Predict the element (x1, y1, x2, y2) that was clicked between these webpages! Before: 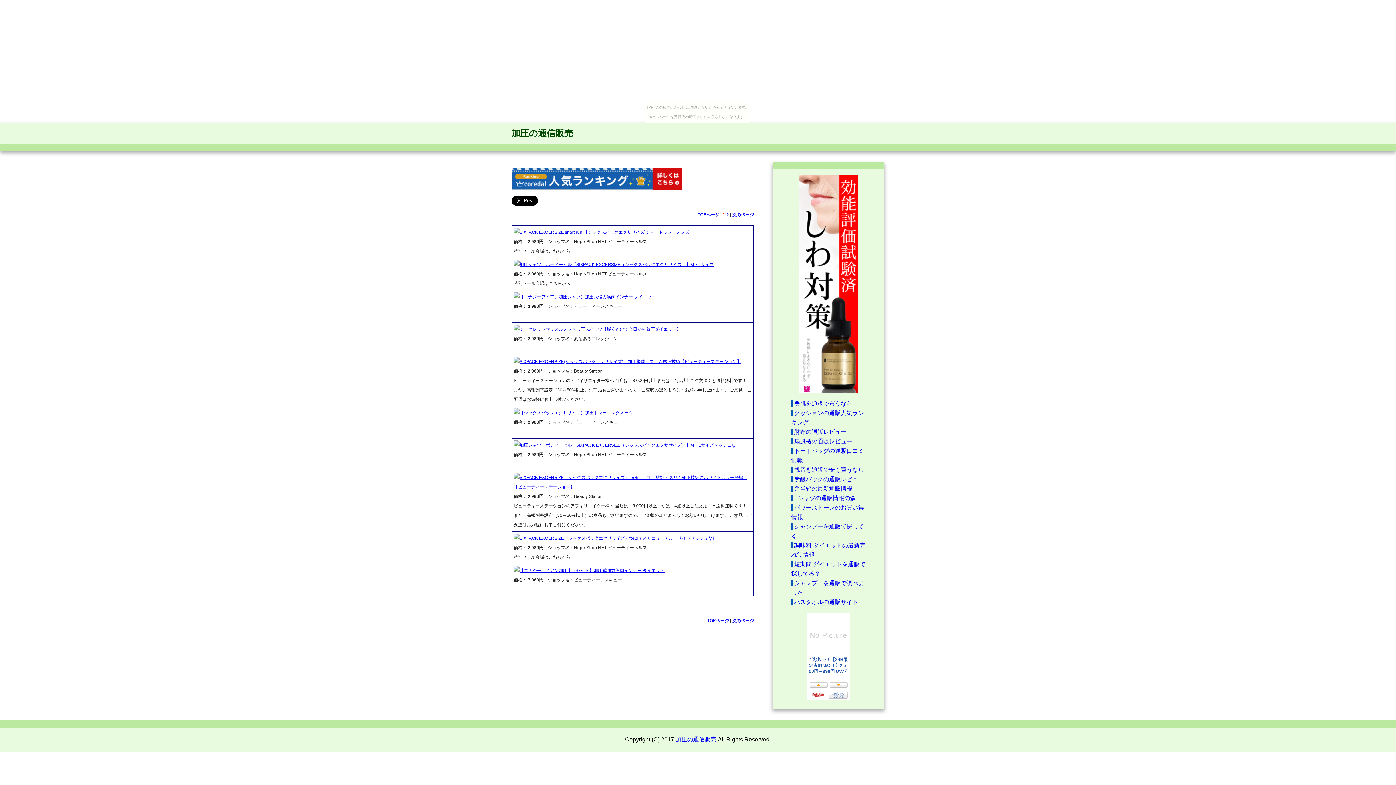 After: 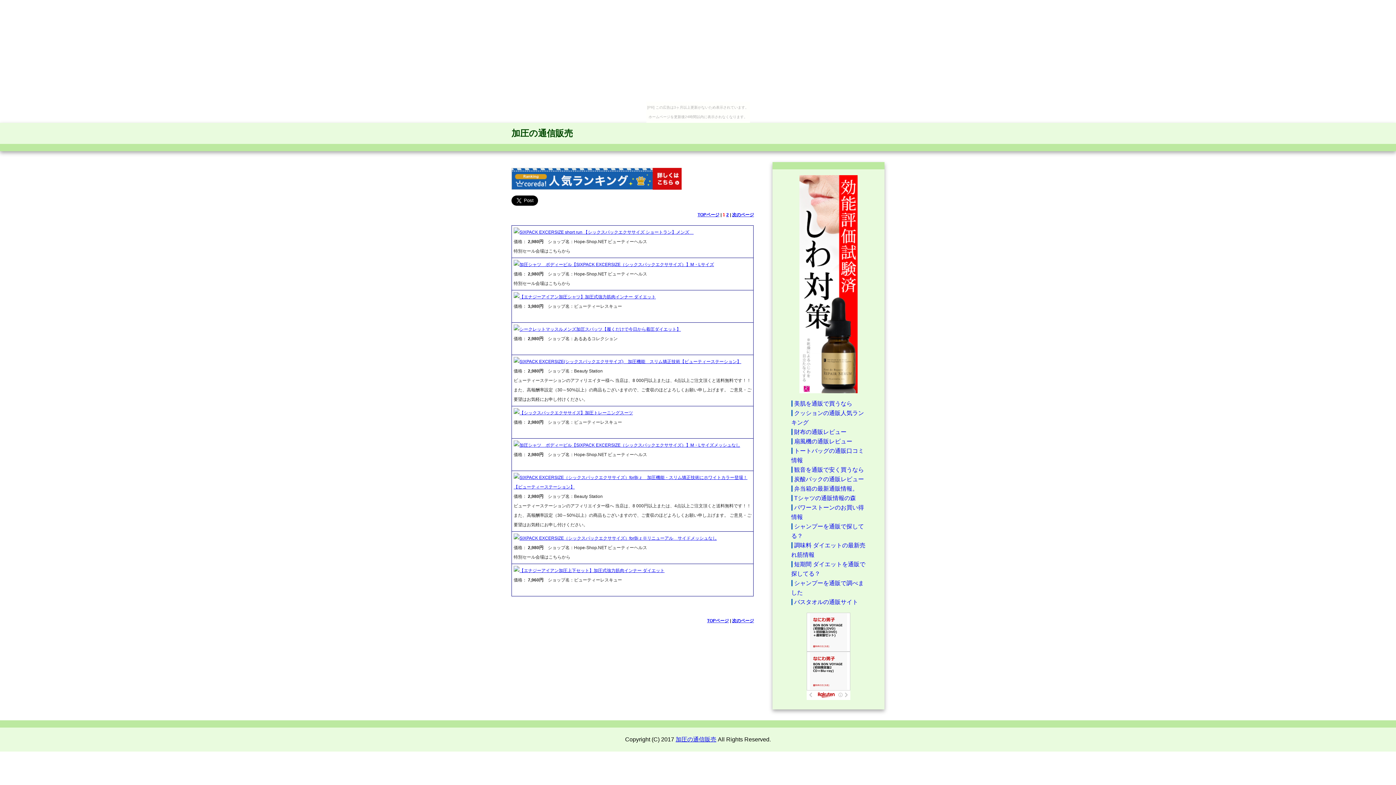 Action: label: TOPページ bbox: (707, 618, 729, 623)